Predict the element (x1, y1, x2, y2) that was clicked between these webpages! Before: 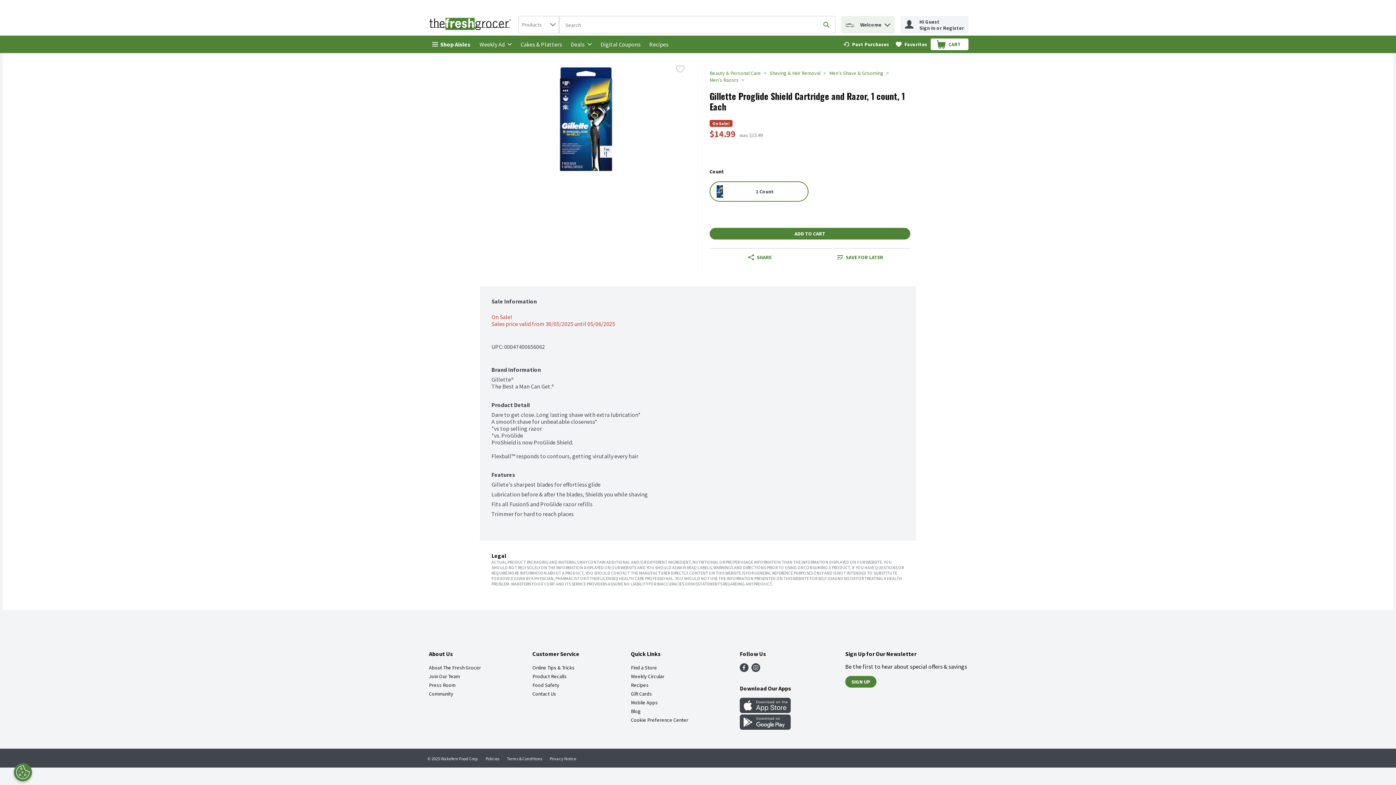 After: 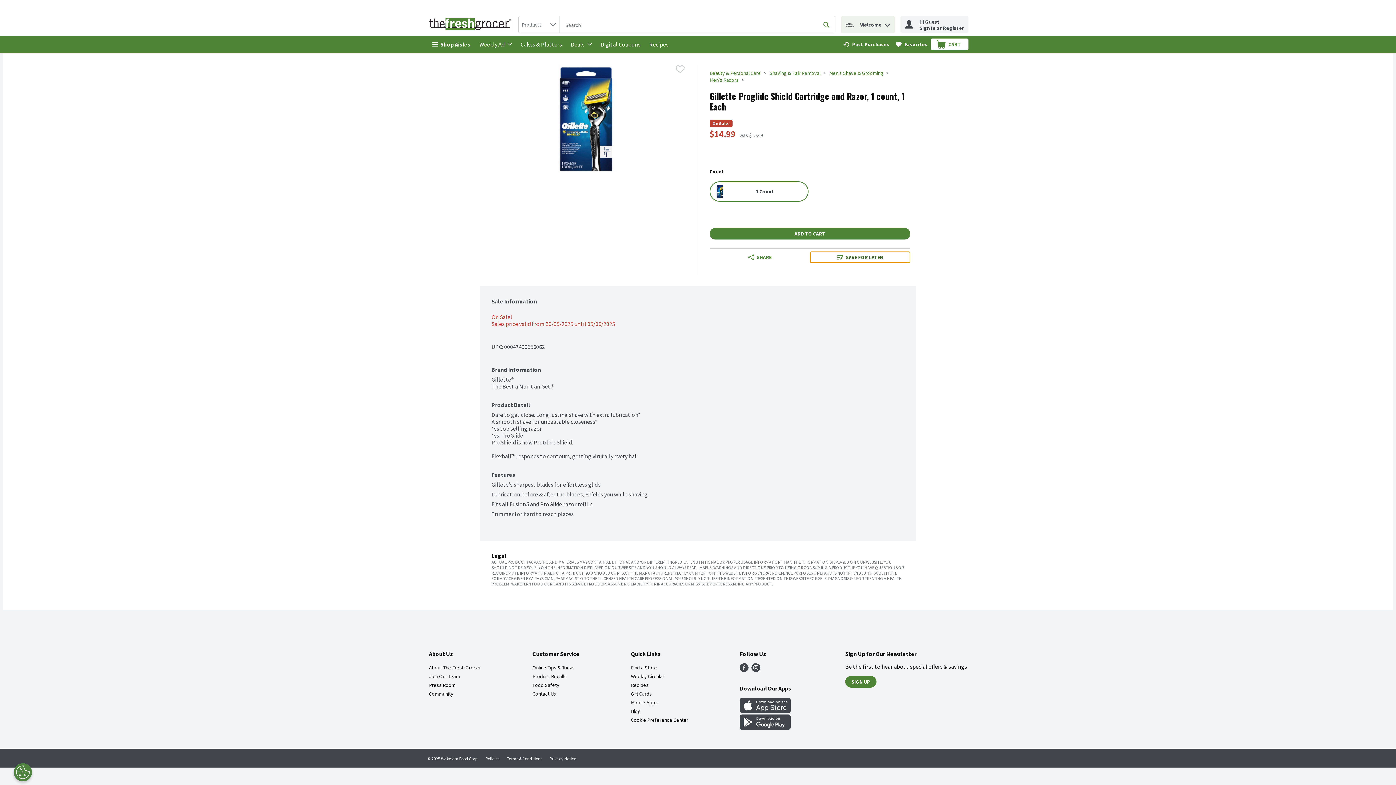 Action: bbox: (810, 251, 910, 263) label: SAVE FOR LATER